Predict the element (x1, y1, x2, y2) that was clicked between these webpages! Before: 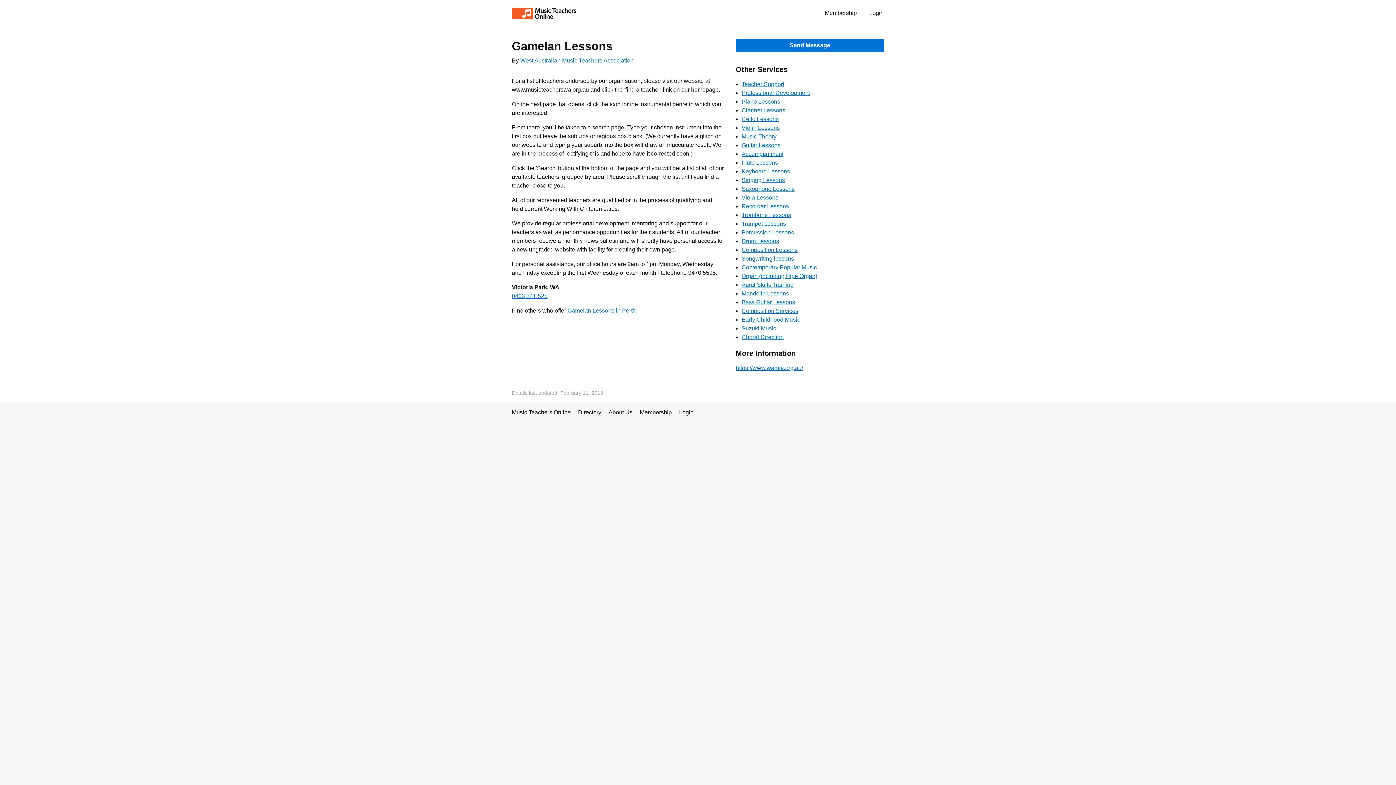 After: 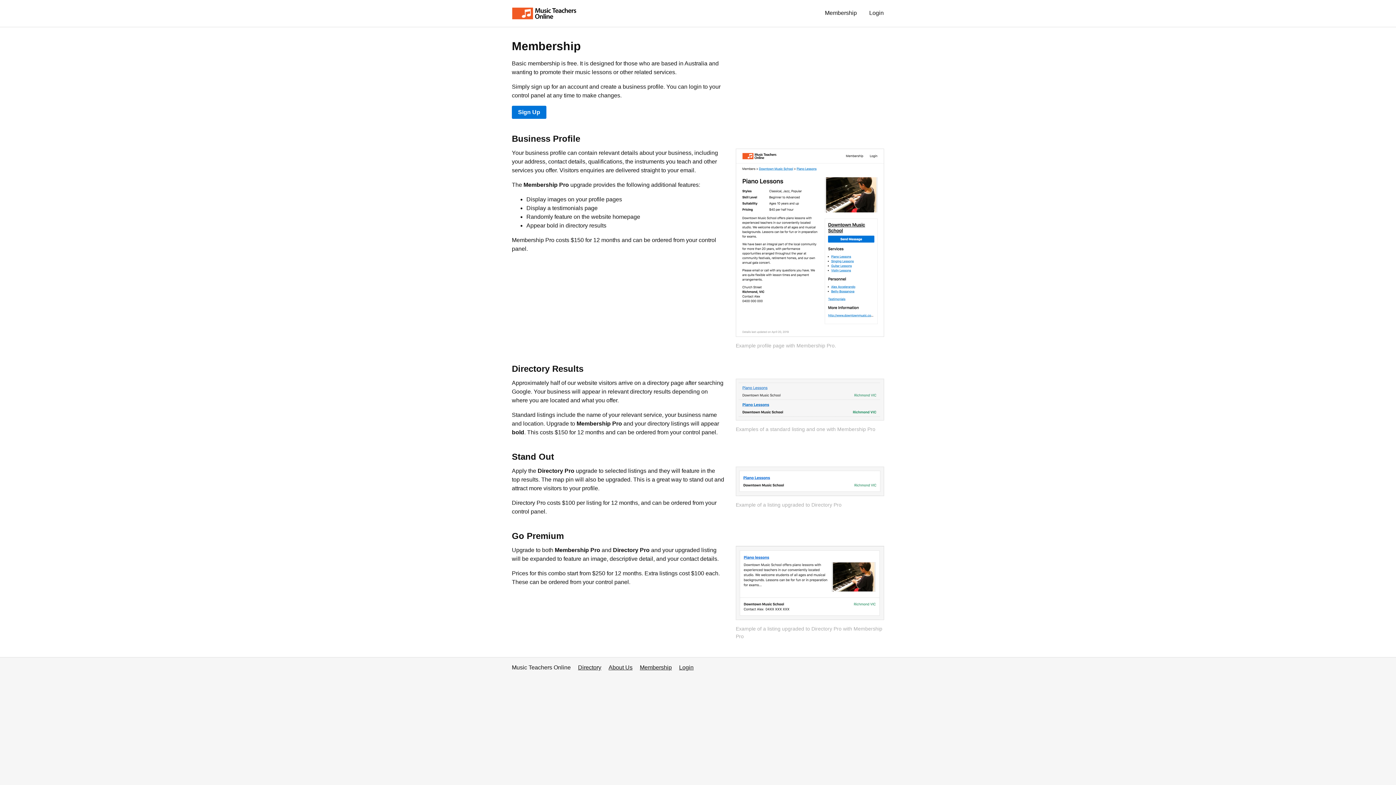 Action: label: Membership bbox: (818, 6, 863, 19)